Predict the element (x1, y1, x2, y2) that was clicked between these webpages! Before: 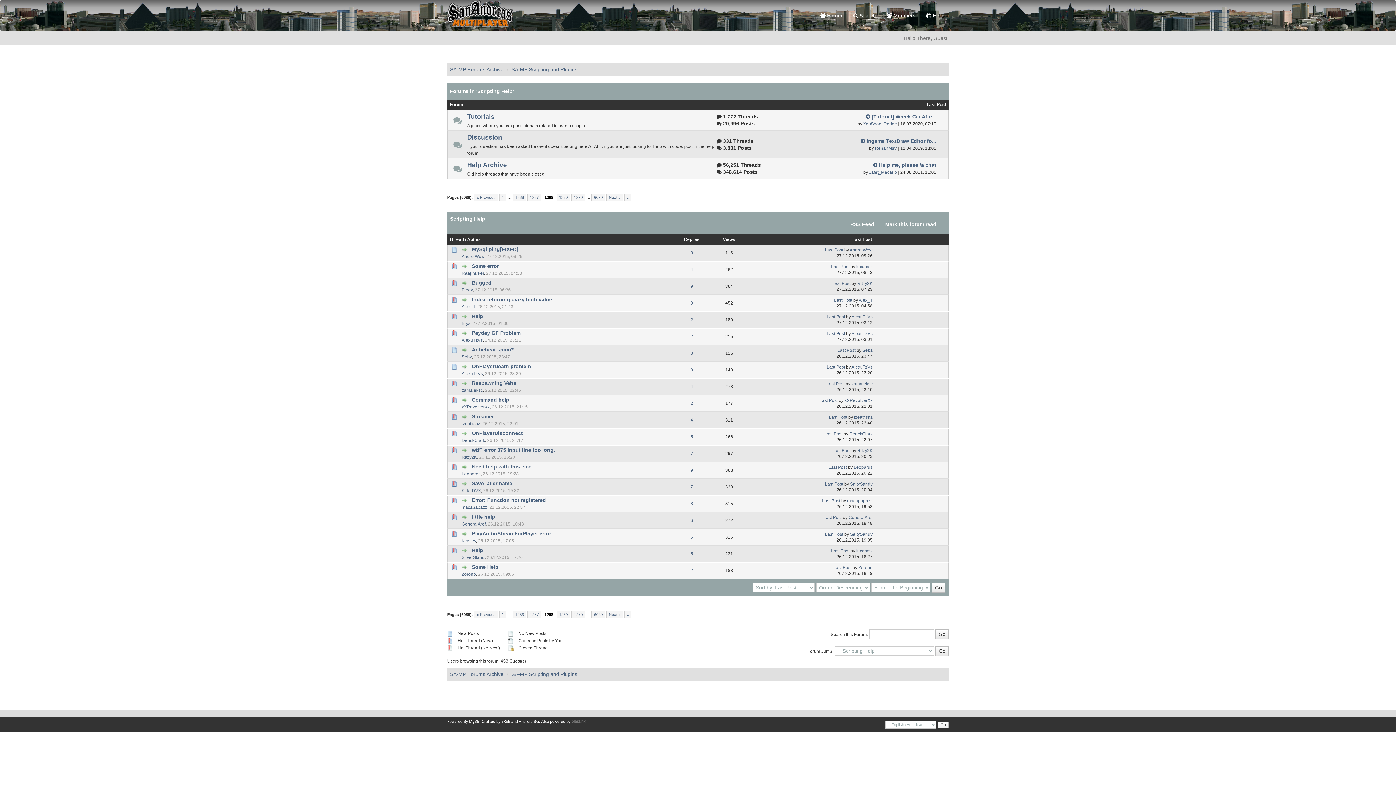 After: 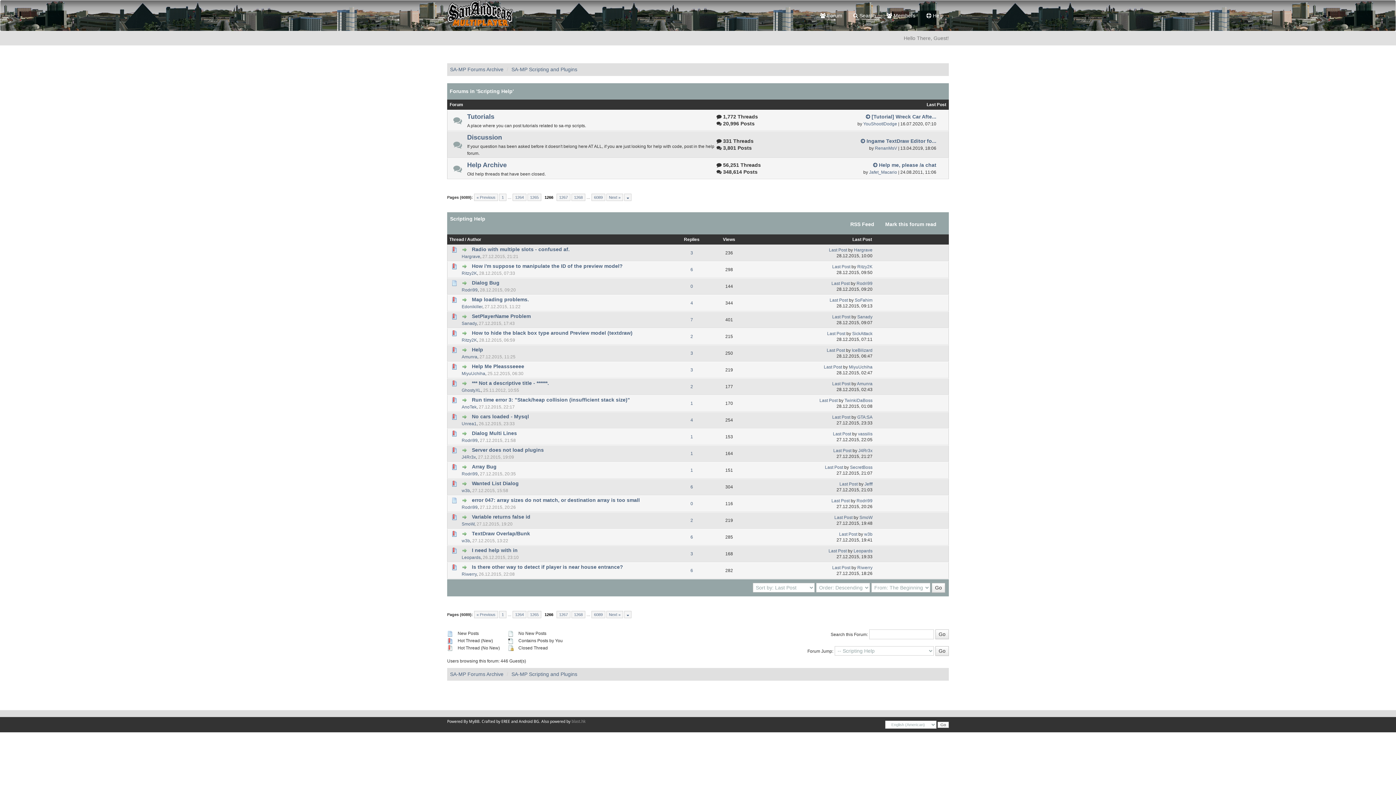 Action: bbox: (512, 611, 526, 618) label: 1266